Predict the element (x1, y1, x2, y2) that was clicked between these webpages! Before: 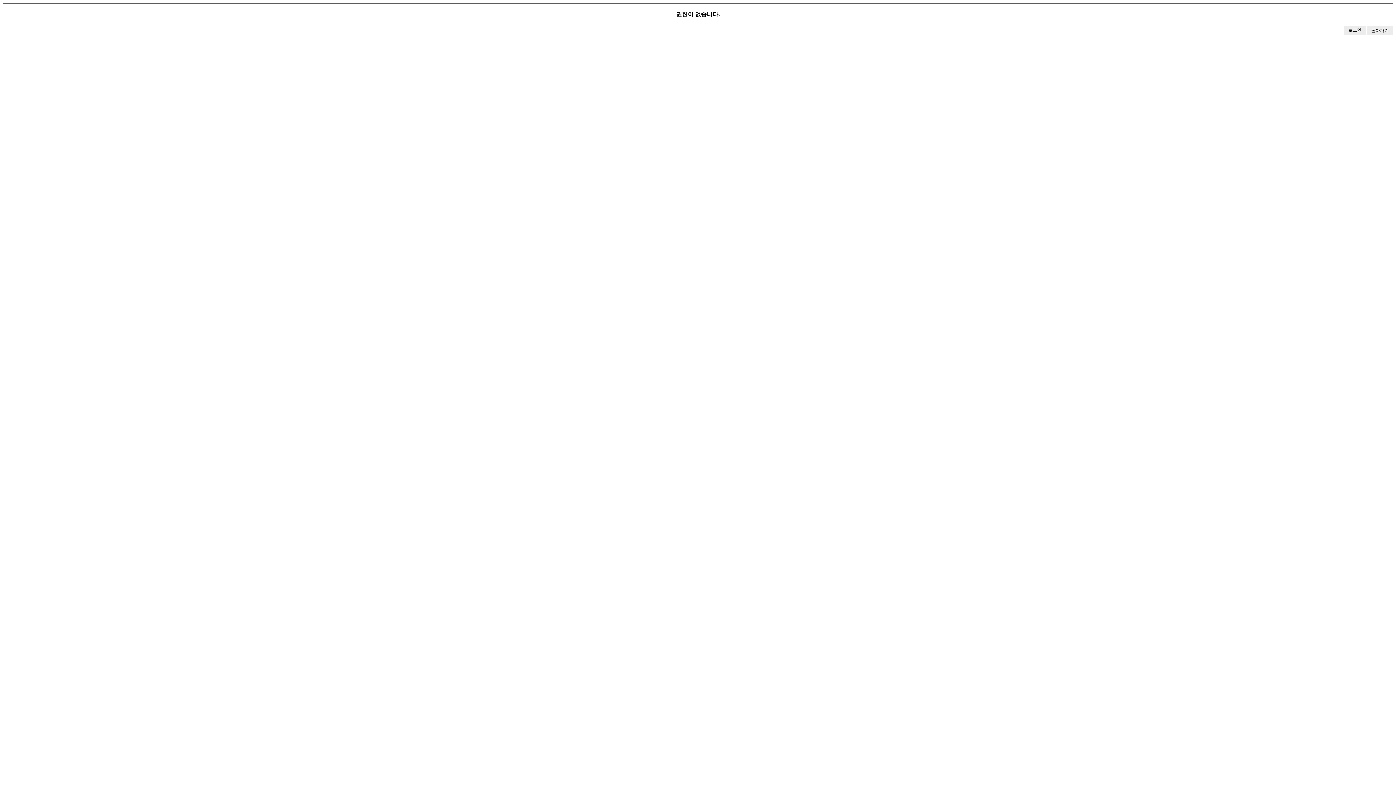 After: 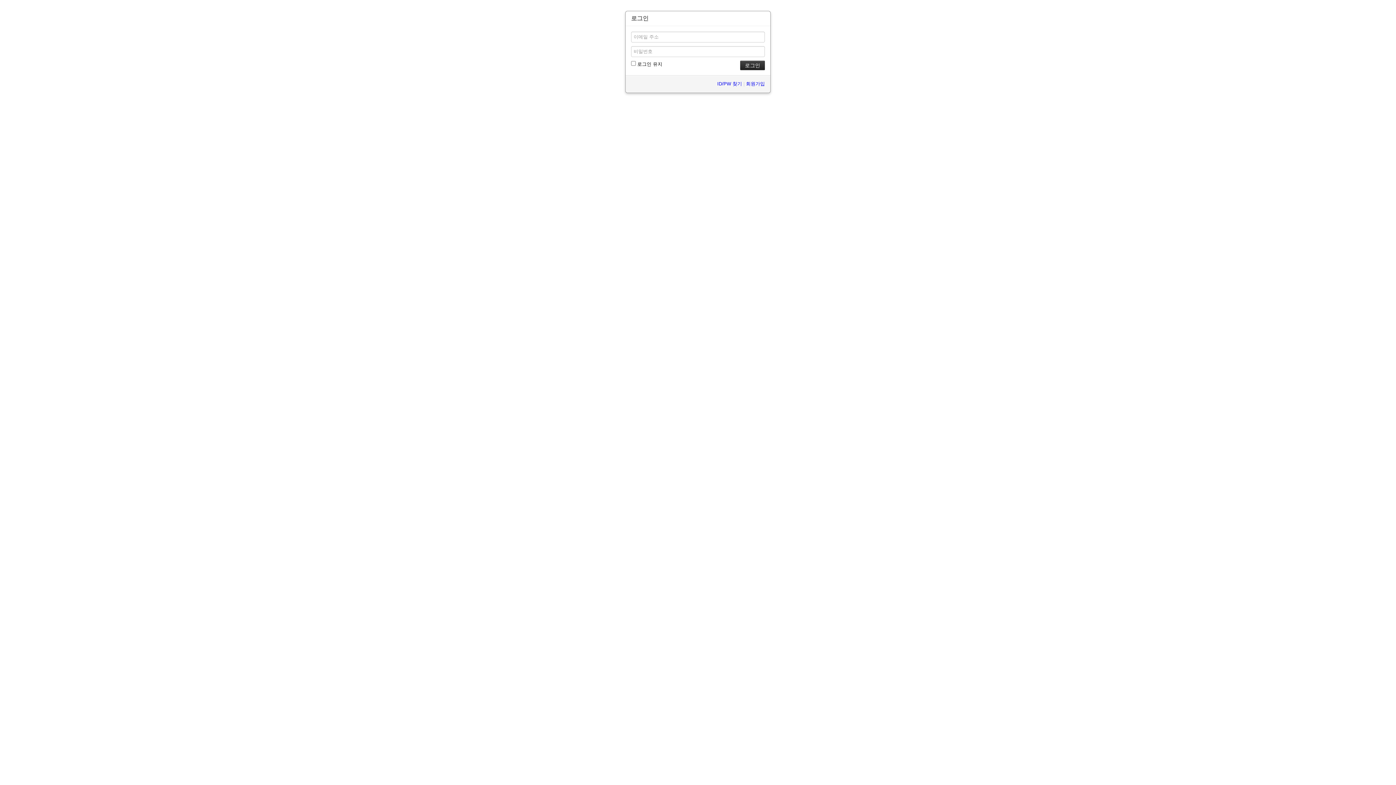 Action: bbox: (1344, 25, 1366, 34) label: 로그인